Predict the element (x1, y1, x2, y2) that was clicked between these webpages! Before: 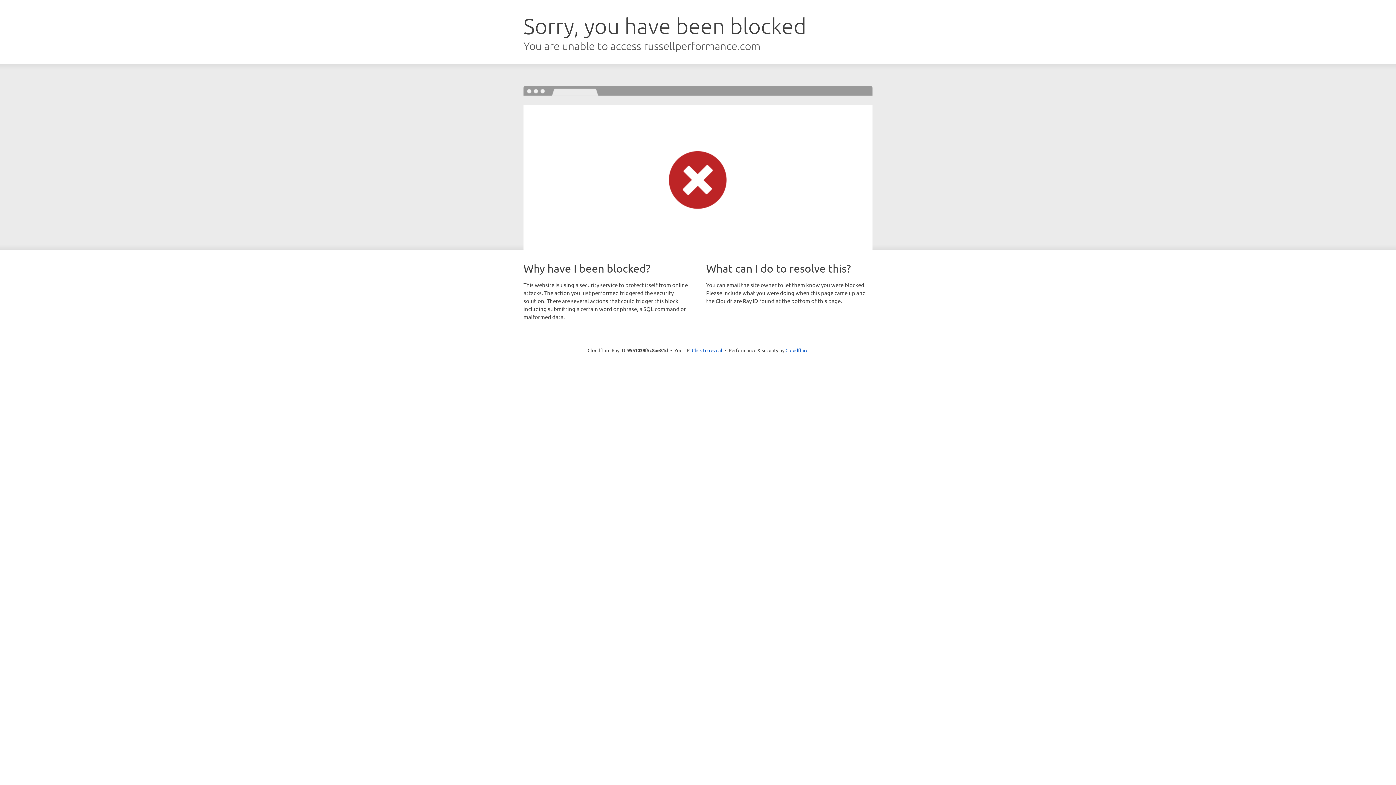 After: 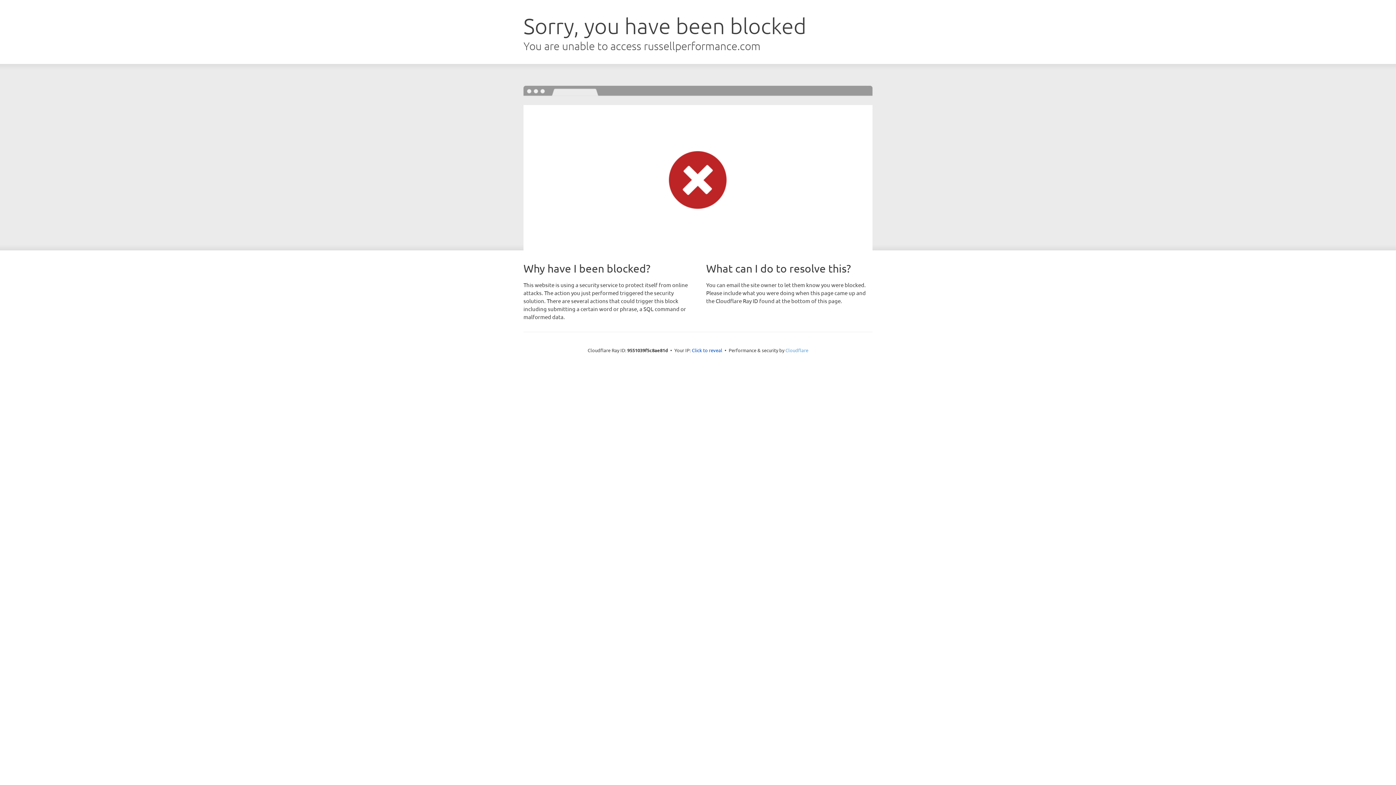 Action: label: Cloudflare bbox: (785, 347, 808, 353)